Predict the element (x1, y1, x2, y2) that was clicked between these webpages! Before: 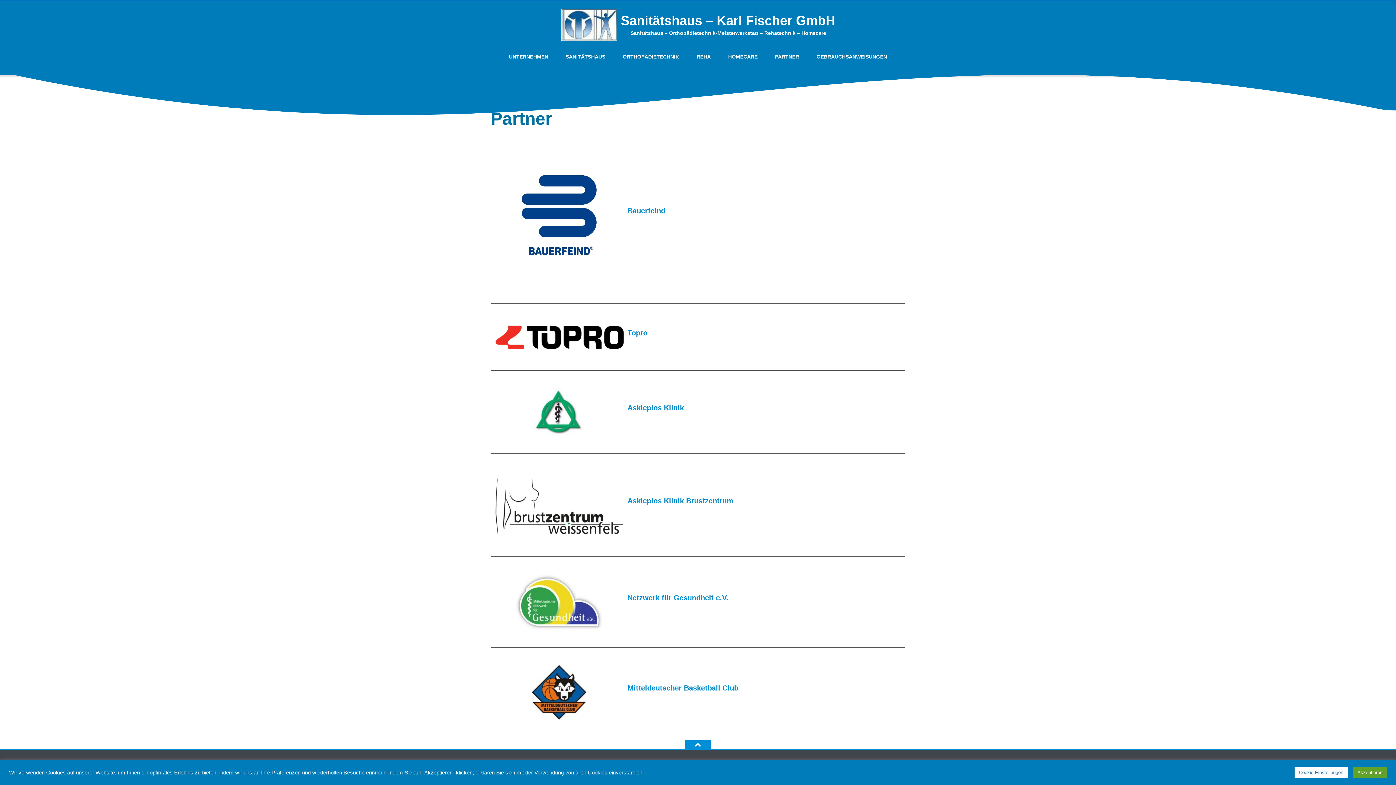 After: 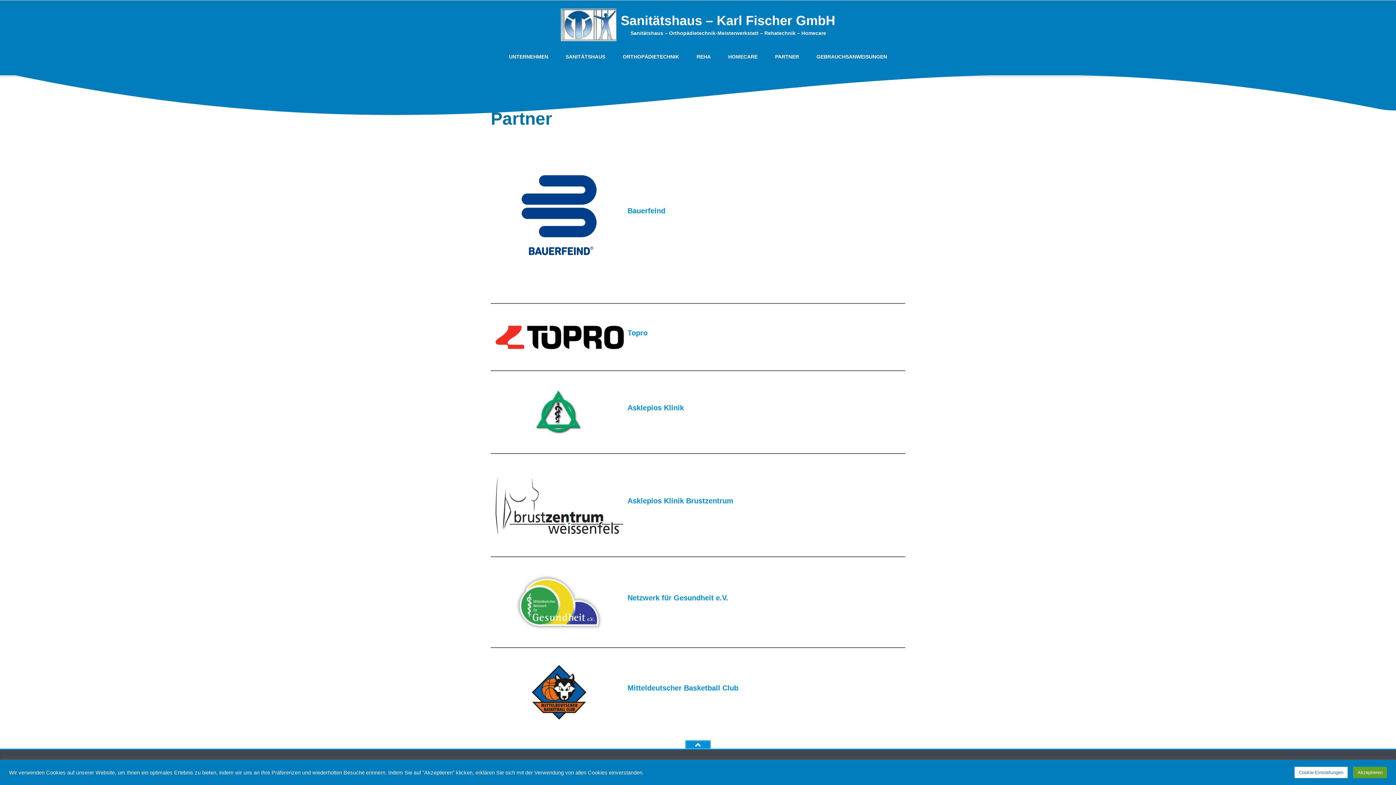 Action: bbox: (685, 740, 710, 749)